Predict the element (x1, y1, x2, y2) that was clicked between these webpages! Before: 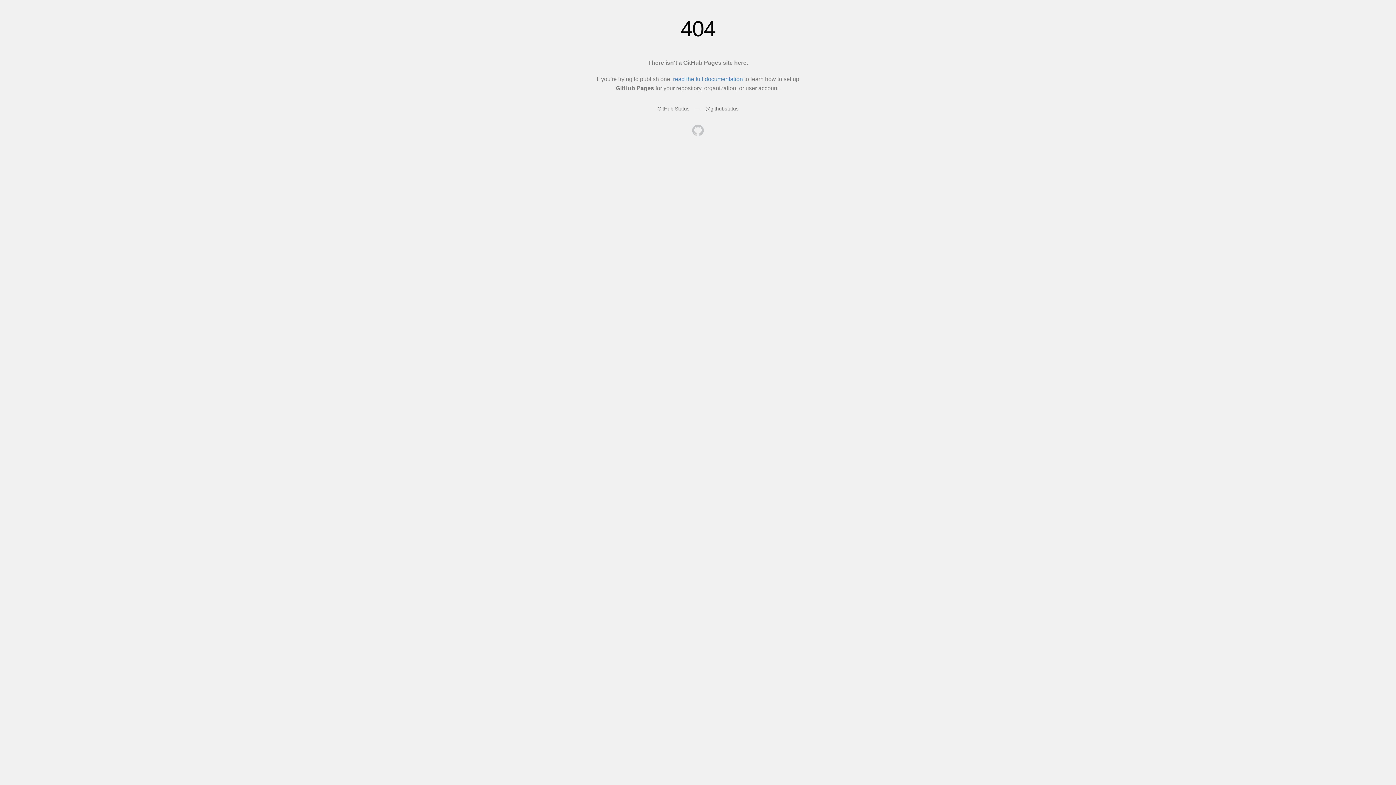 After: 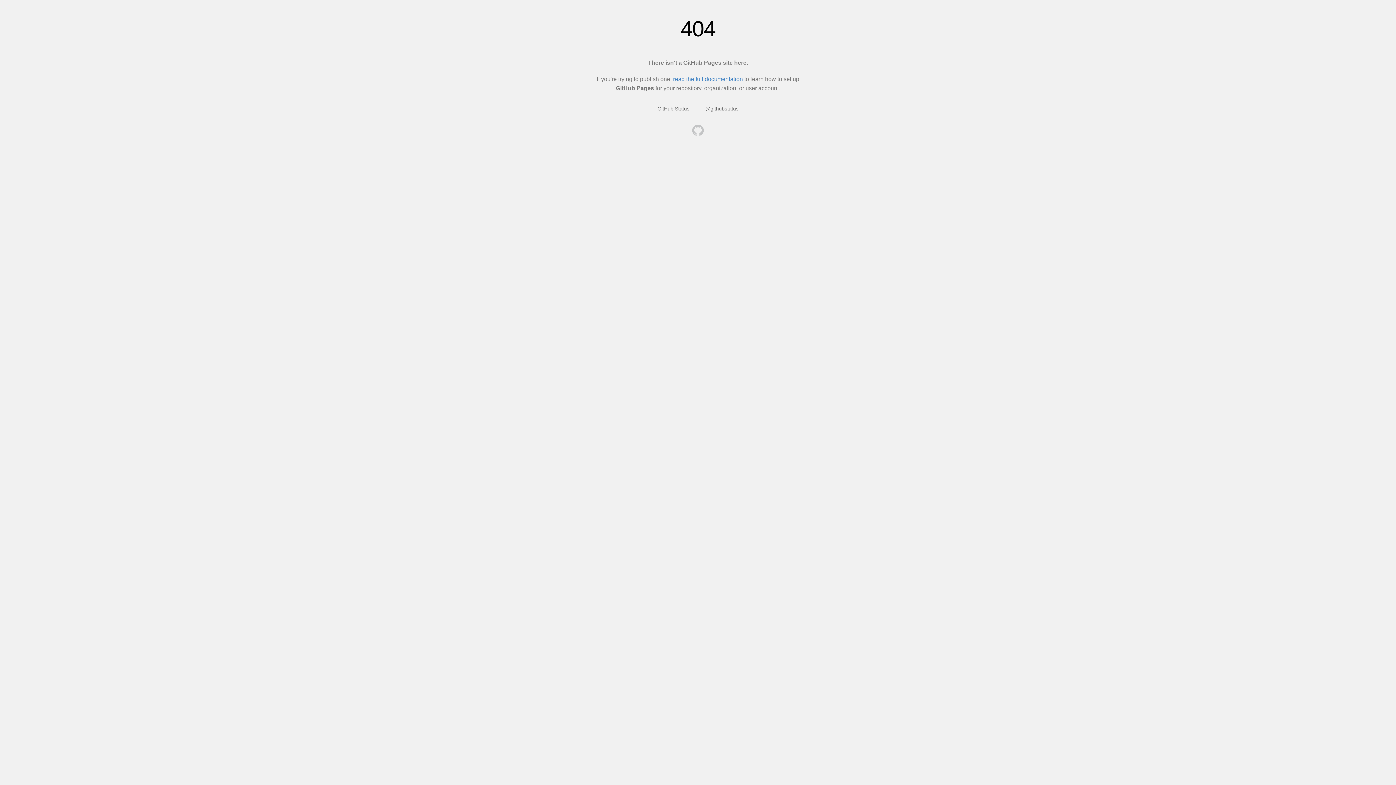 Action: bbox: (692, 124, 704, 137)